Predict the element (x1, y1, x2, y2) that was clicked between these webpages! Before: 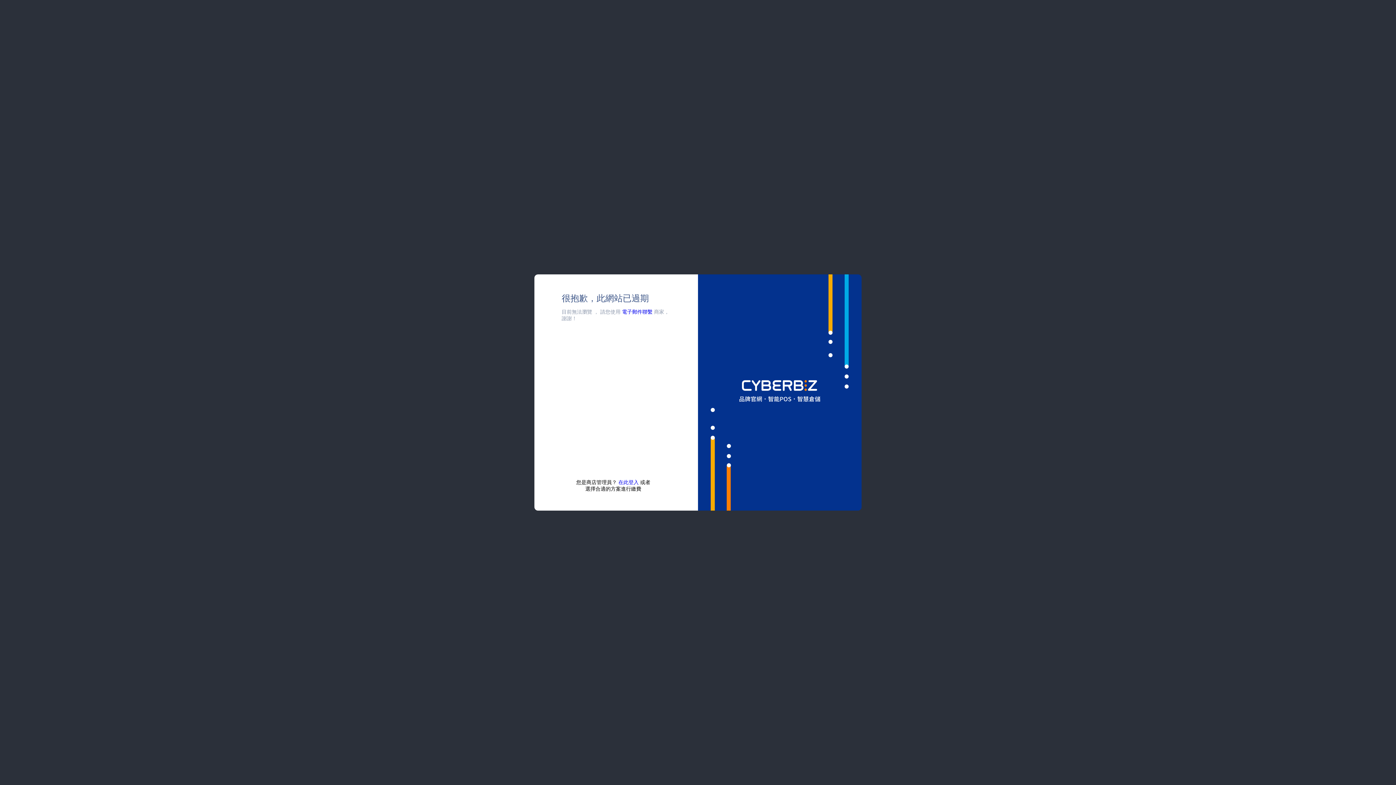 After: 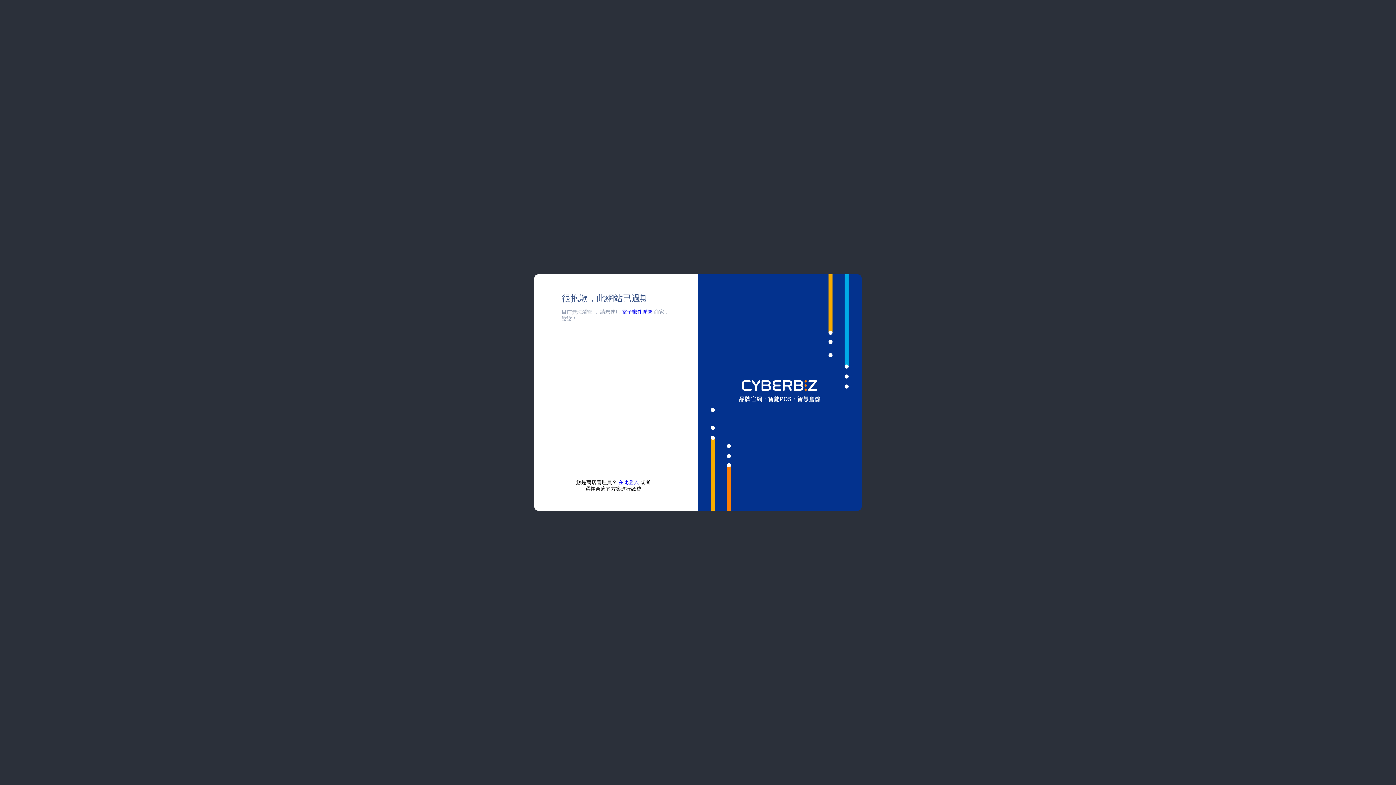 Action: bbox: (622, 309, 652, 314) label: 電子郵件聯繫